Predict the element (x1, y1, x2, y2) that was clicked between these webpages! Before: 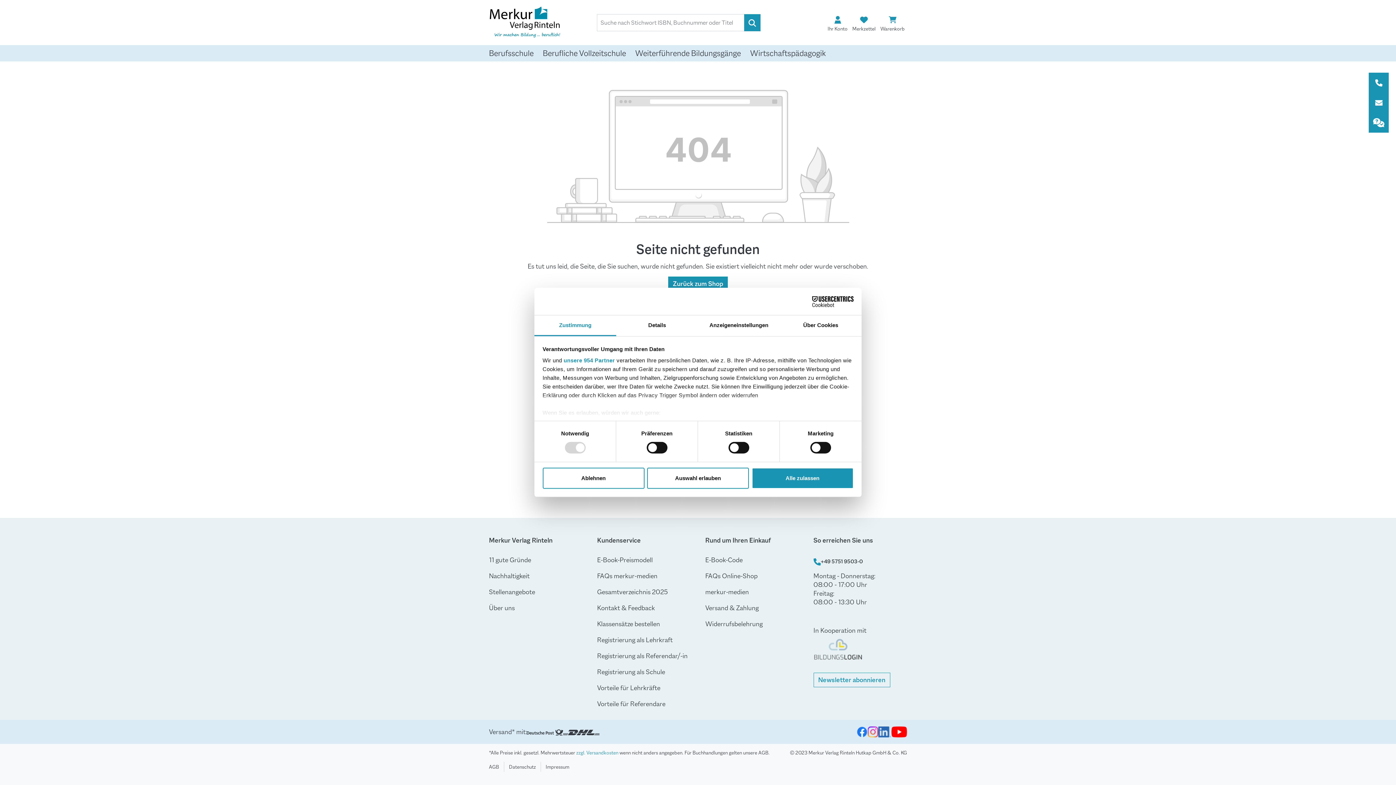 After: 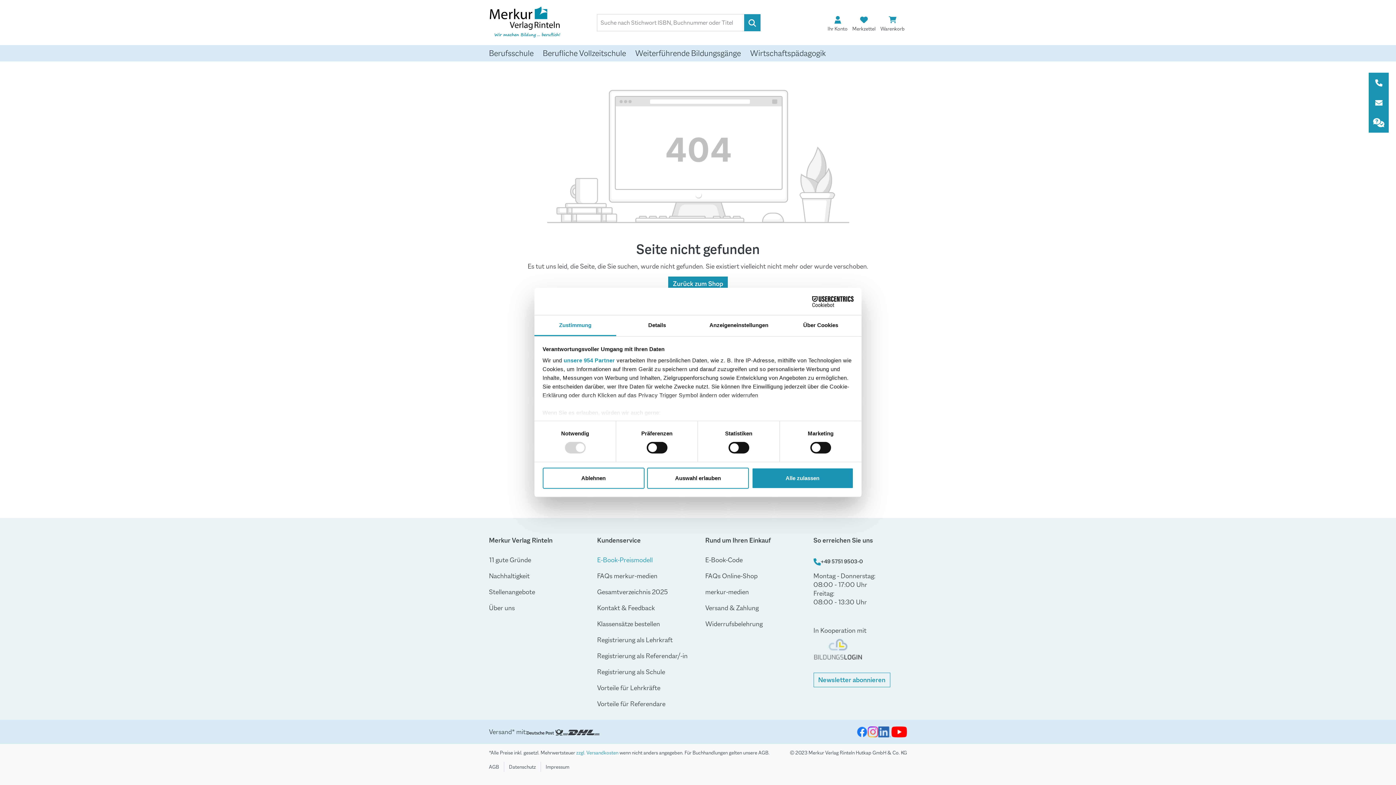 Action: label: E-Book-Preismodell bbox: (597, 556, 652, 564)